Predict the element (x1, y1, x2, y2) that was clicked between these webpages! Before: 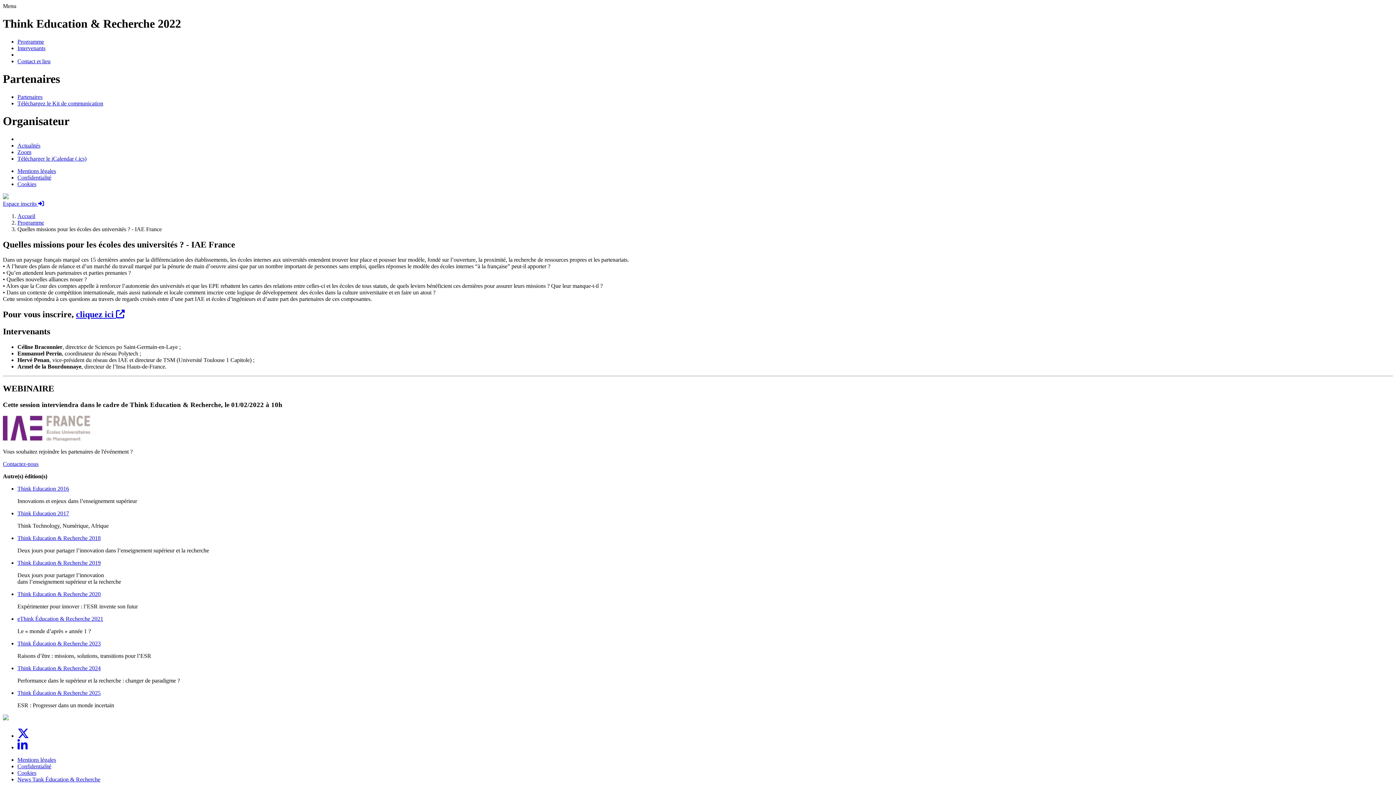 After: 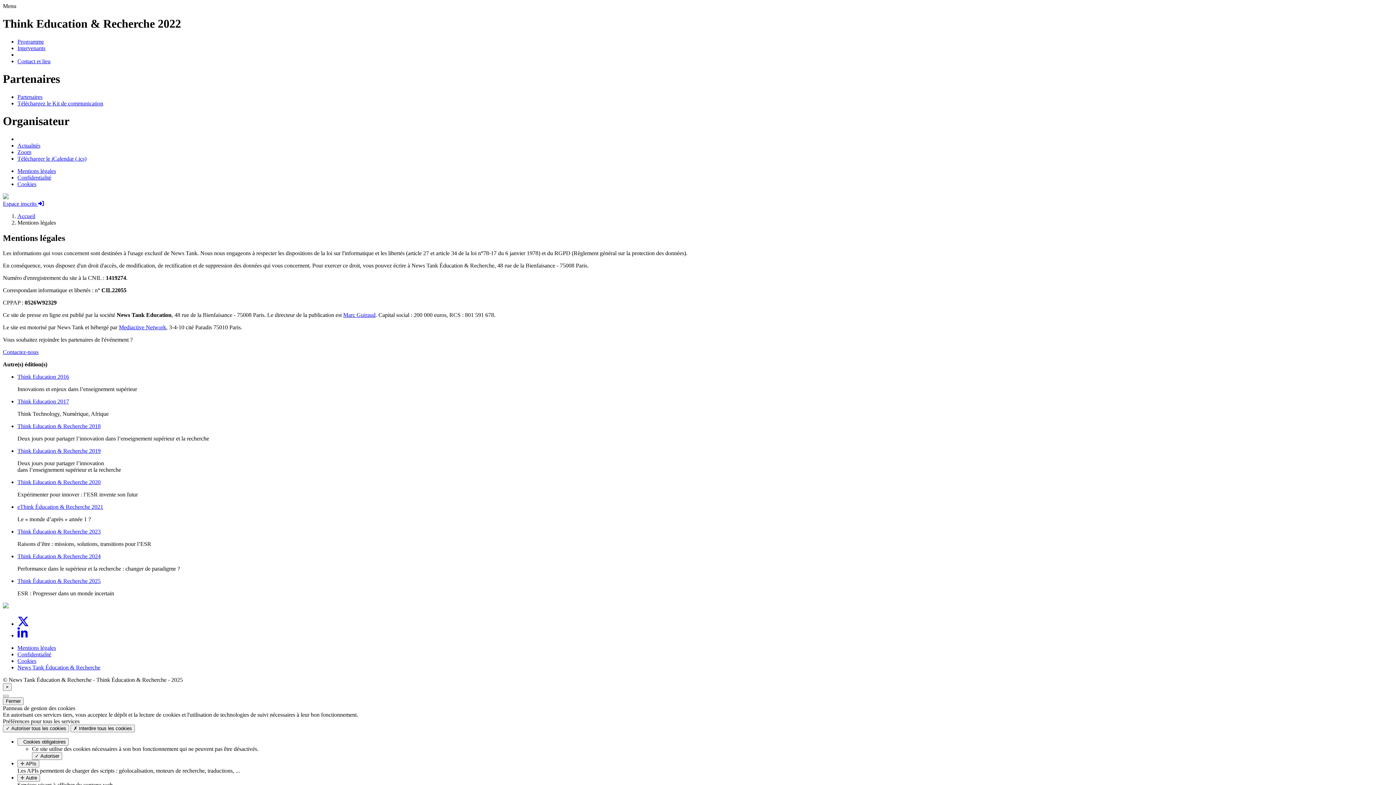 Action: label: Mentions légales bbox: (17, 756, 56, 763)